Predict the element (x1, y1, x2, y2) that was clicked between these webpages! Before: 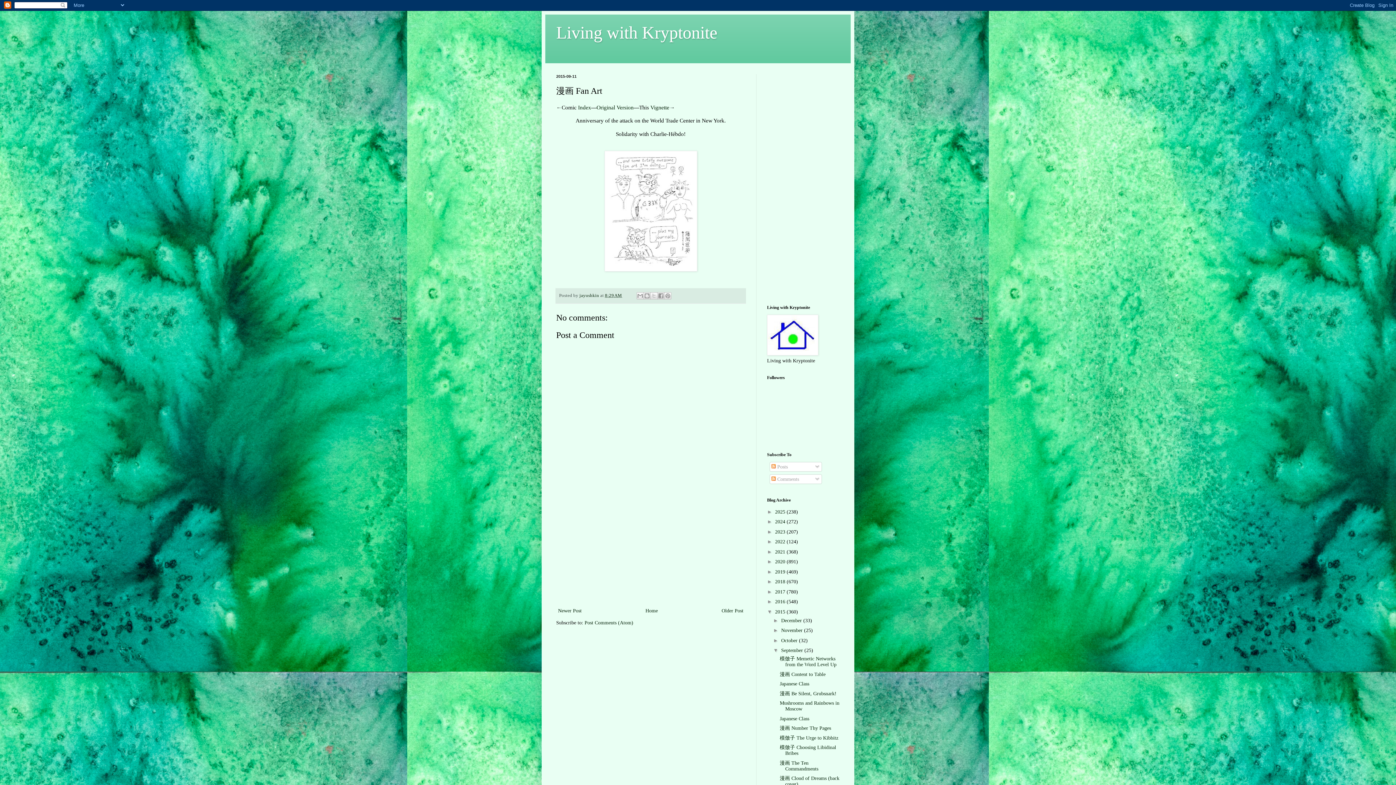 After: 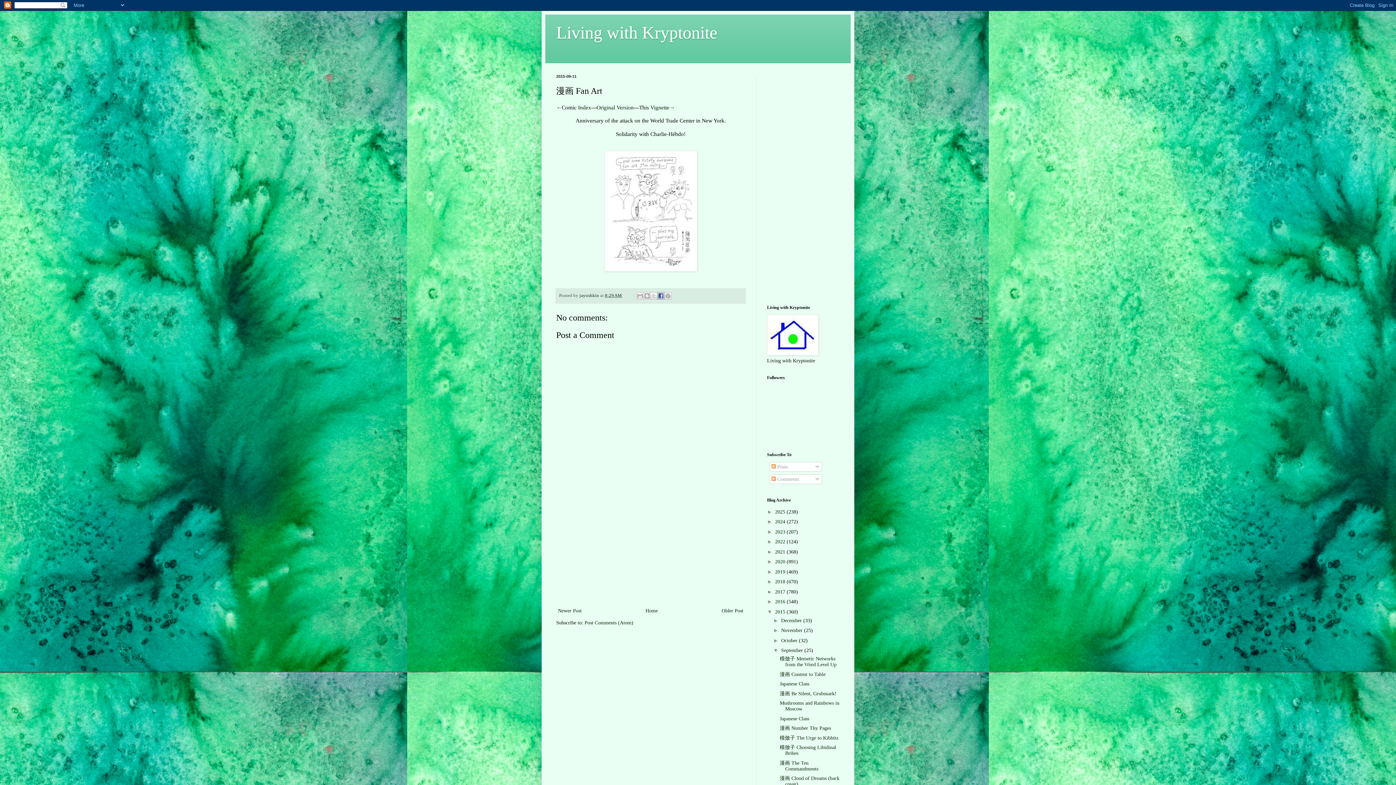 Action: label: Share to Facebook bbox: (657, 292, 664, 299)